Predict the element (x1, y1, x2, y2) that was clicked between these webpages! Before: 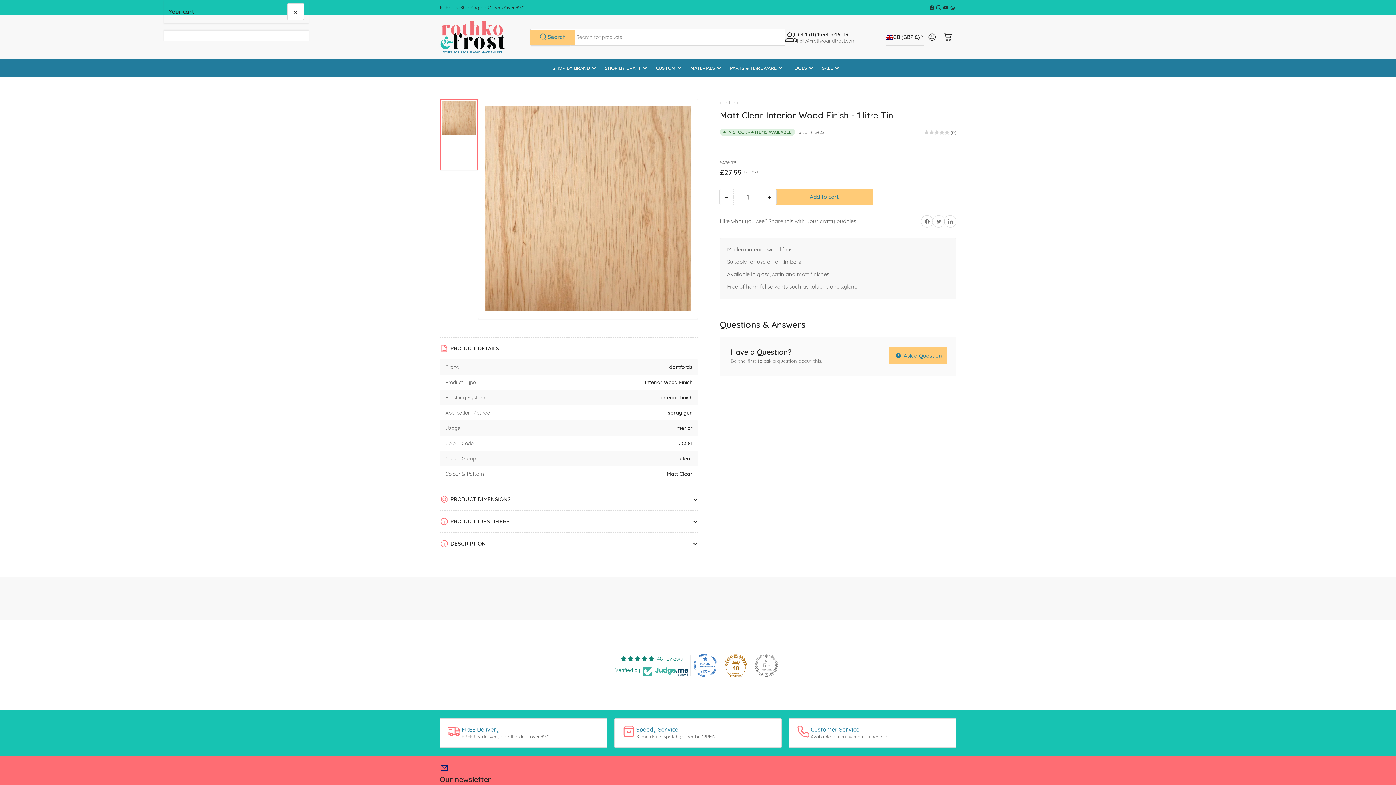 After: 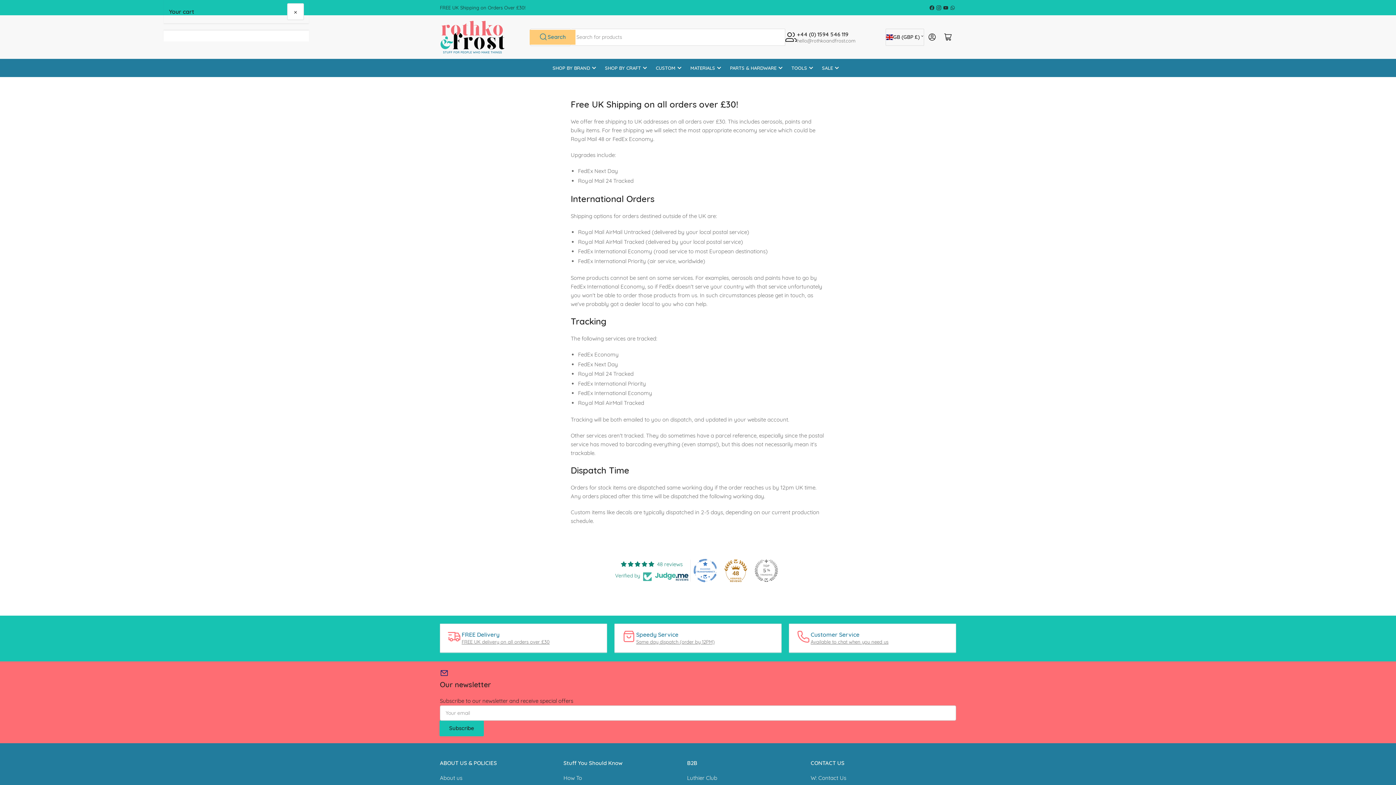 Action: label: FREE UK delivery on all orders over £30 bbox: (461, 734, 549, 739)